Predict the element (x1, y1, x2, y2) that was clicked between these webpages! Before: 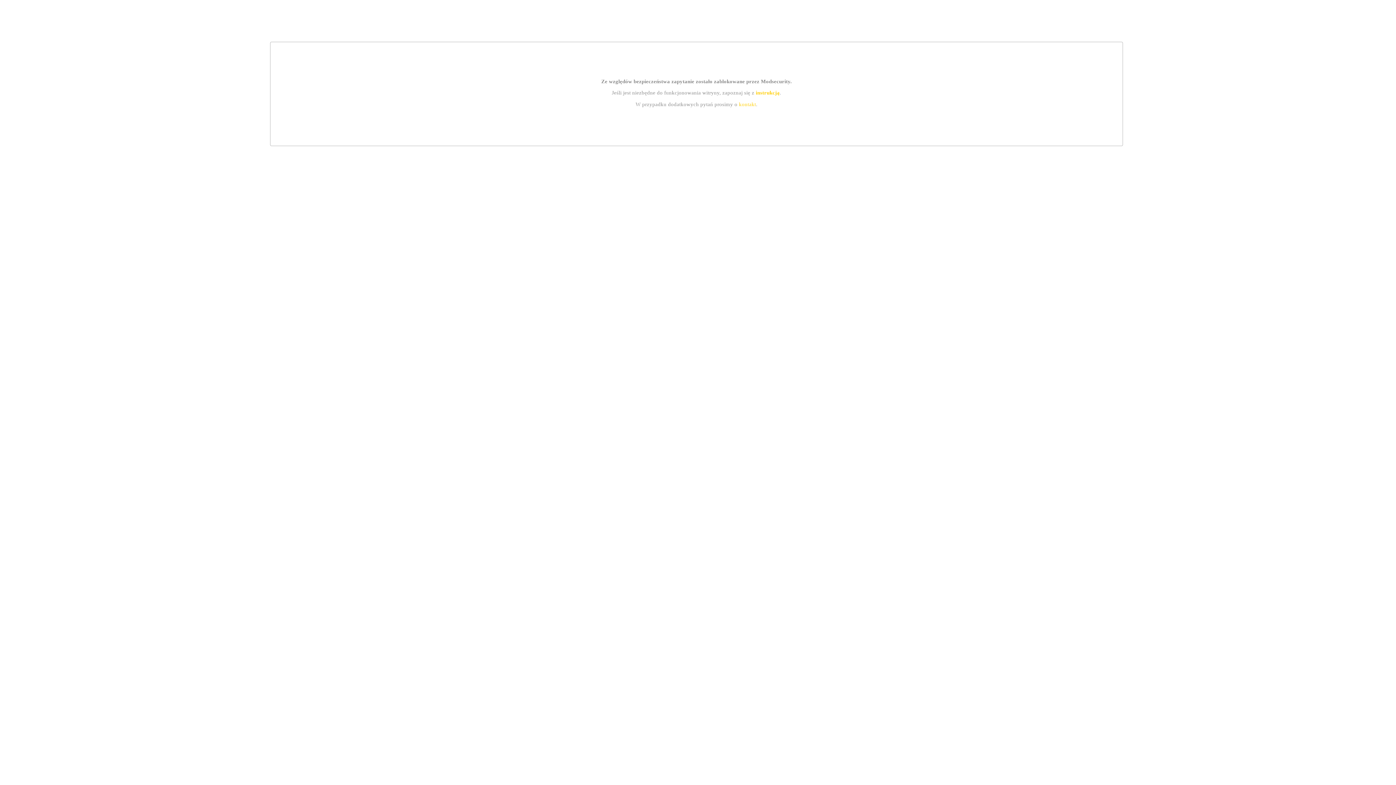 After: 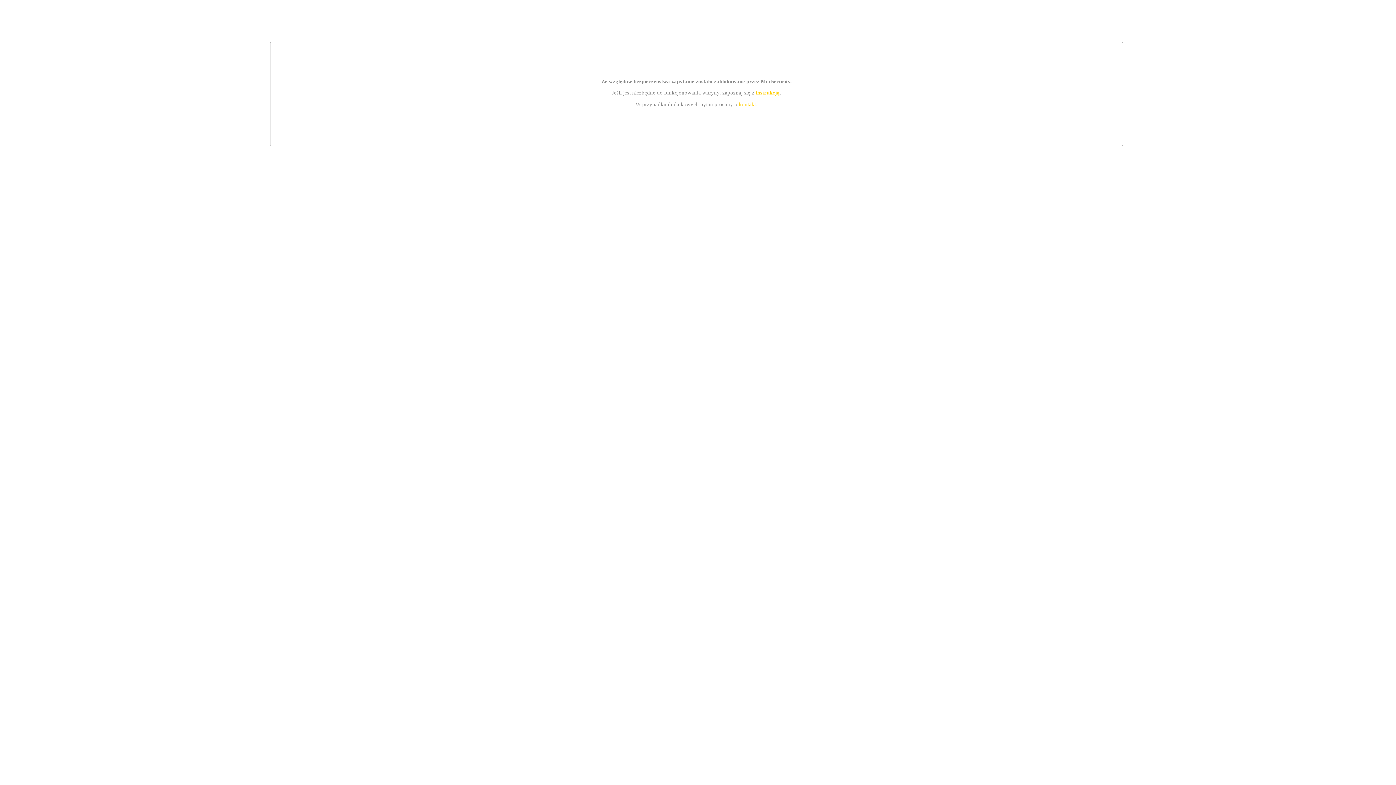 Action: bbox: (739, 101, 756, 107) label: kontakt